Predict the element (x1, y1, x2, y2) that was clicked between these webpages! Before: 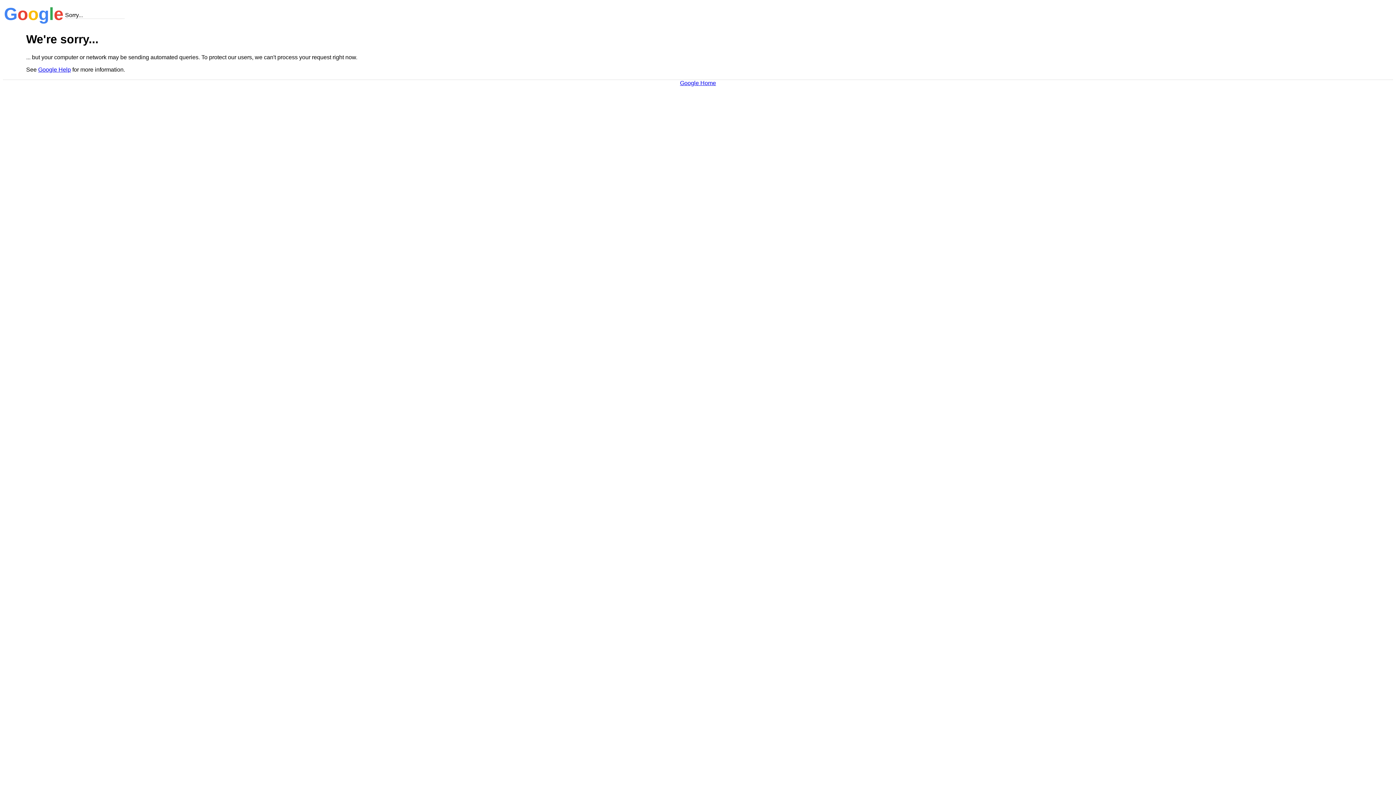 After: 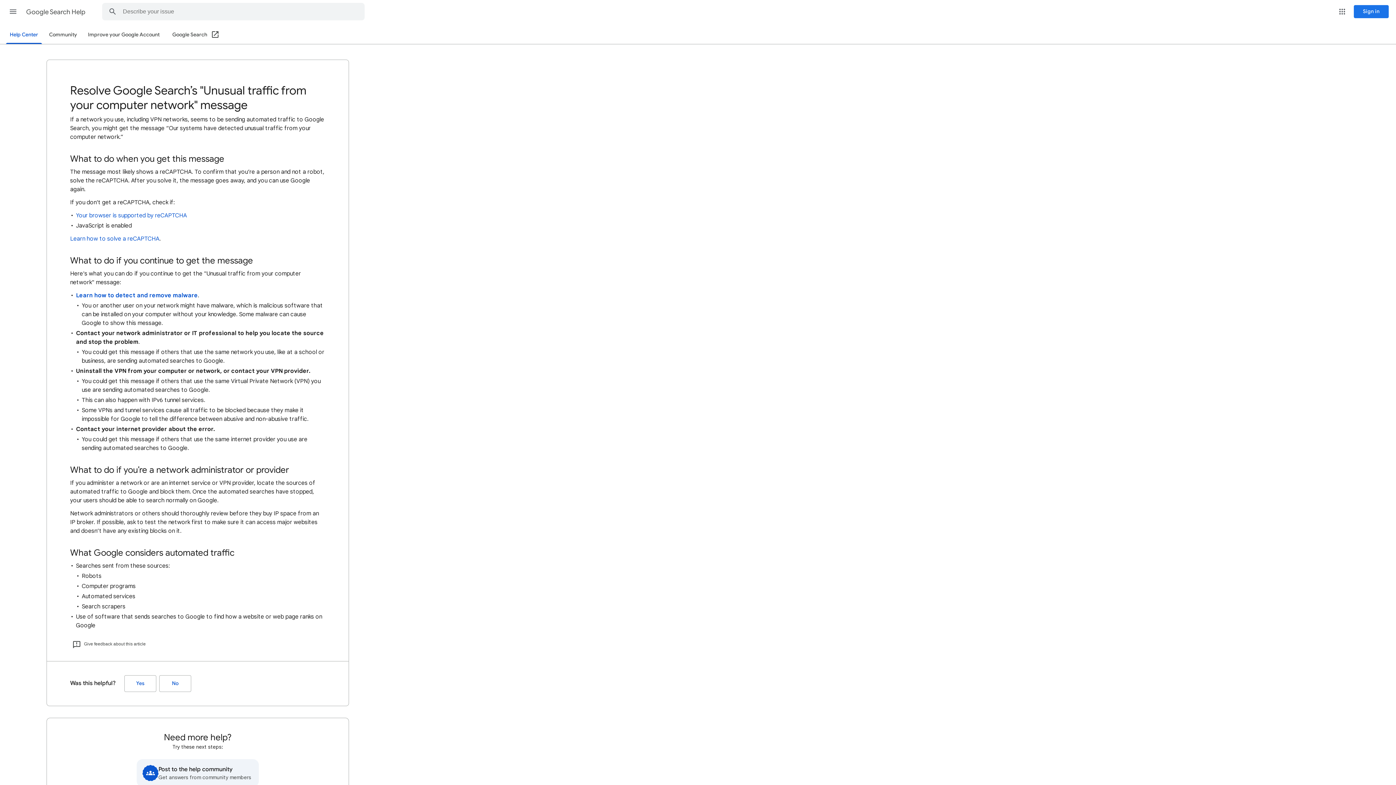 Action: bbox: (38, 66, 70, 72) label: Google Help